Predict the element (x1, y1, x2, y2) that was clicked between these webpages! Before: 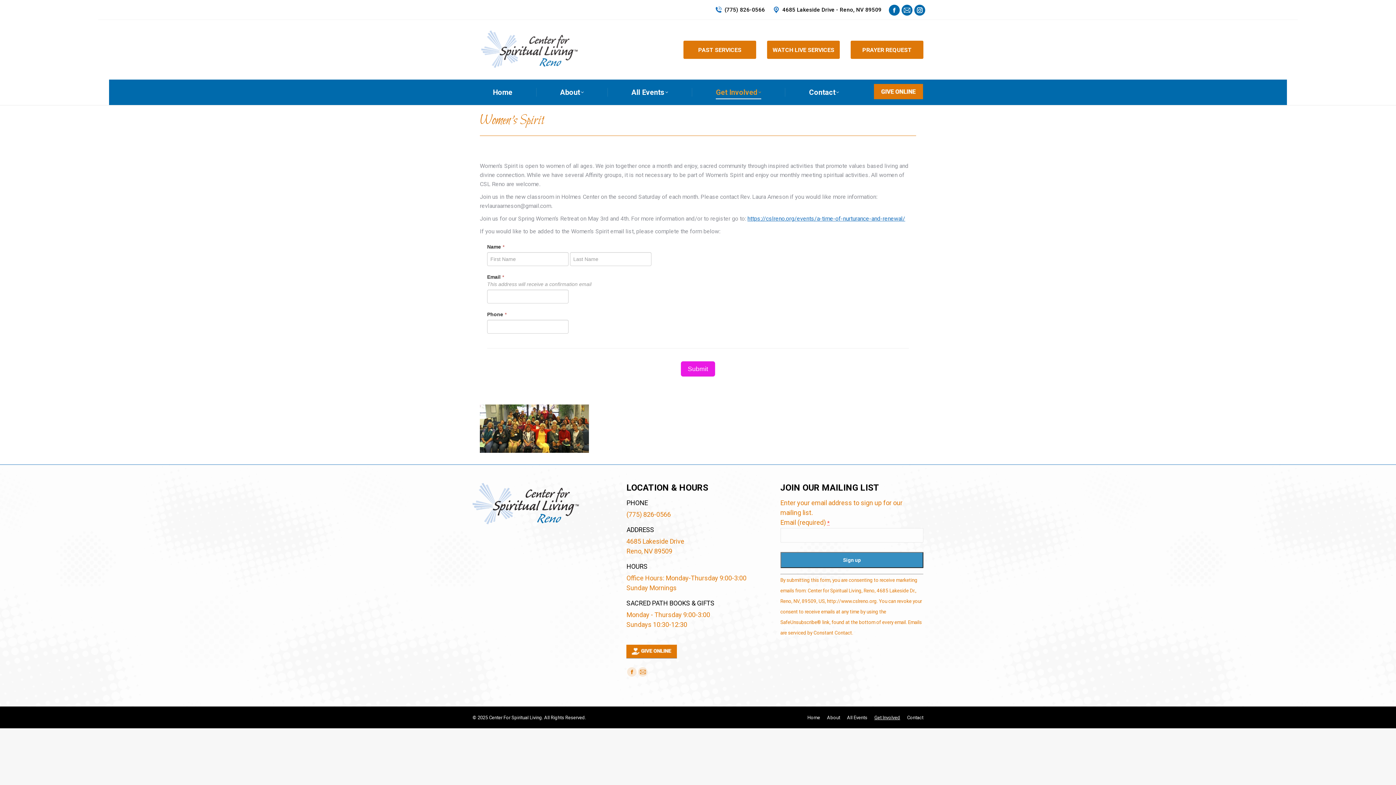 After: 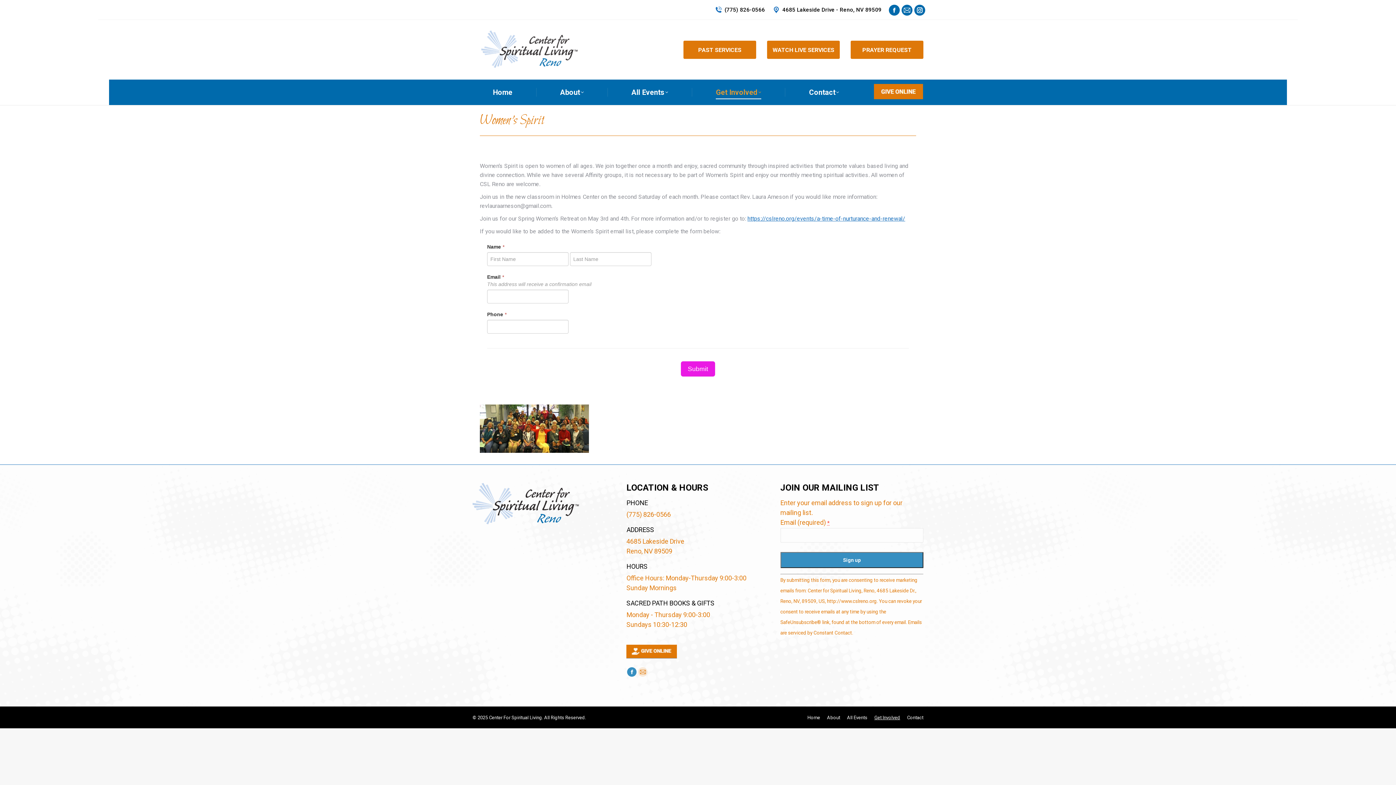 Action: bbox: (627, 667, 636, 677) label: Facebook page opens in new window